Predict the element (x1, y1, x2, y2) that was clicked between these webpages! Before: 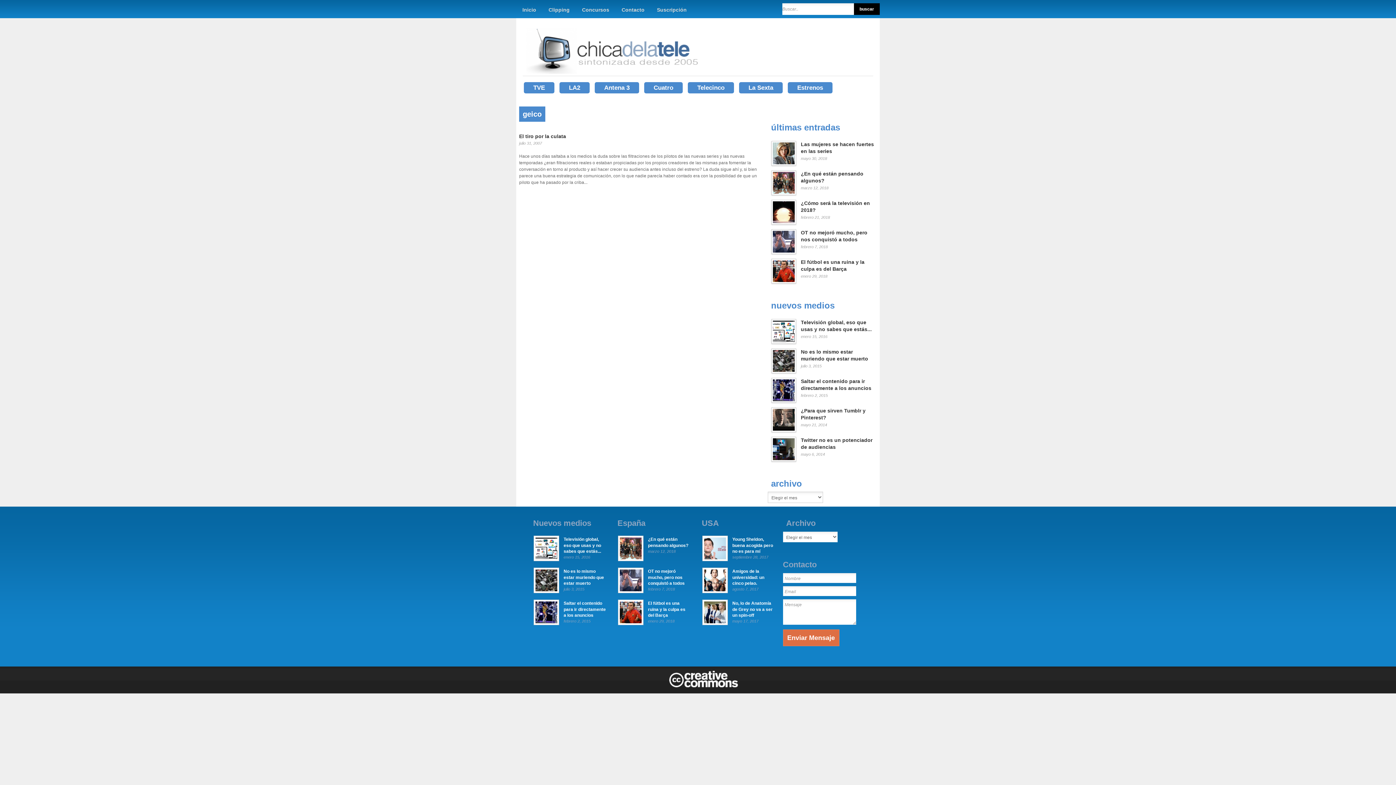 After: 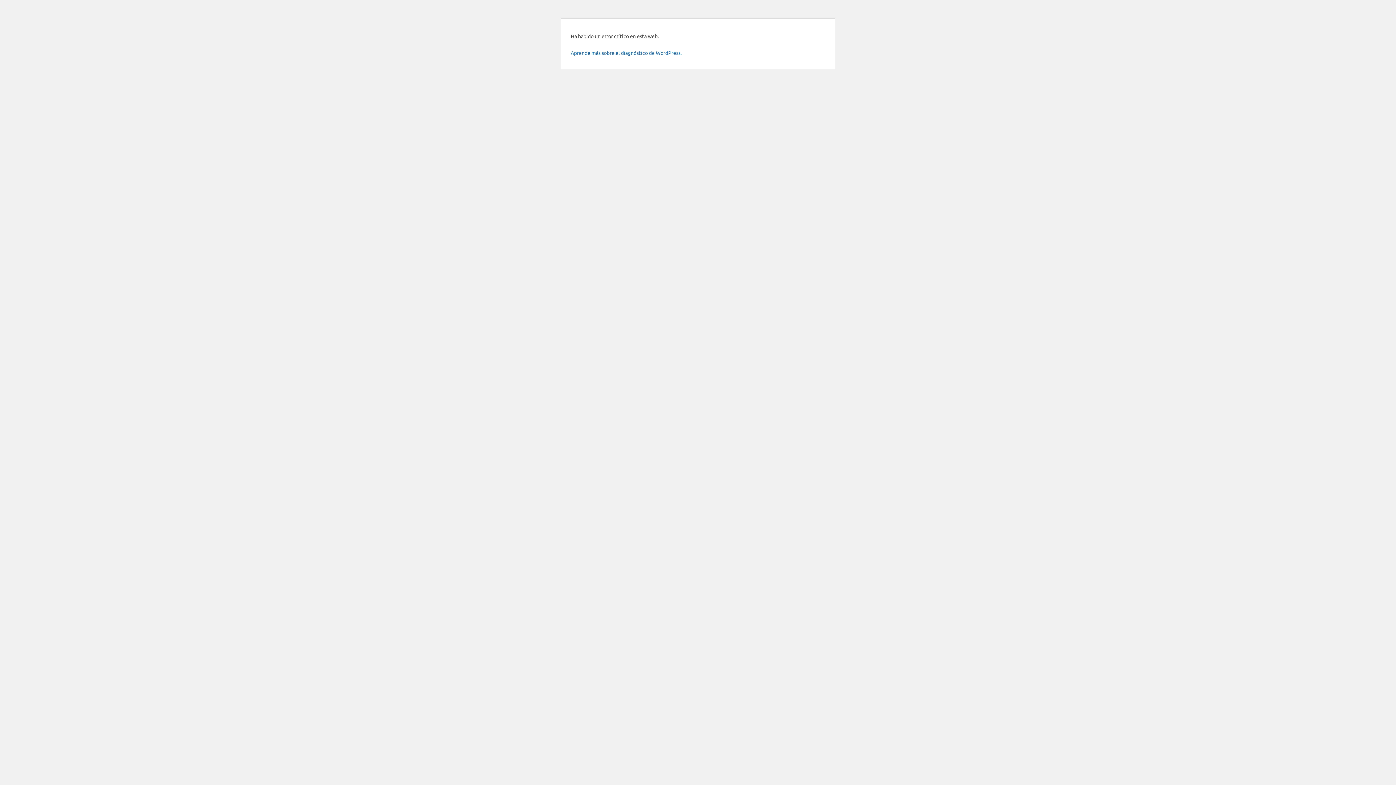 Action: label: El tiro por la culata bbox: (519, 134, 566, 139)